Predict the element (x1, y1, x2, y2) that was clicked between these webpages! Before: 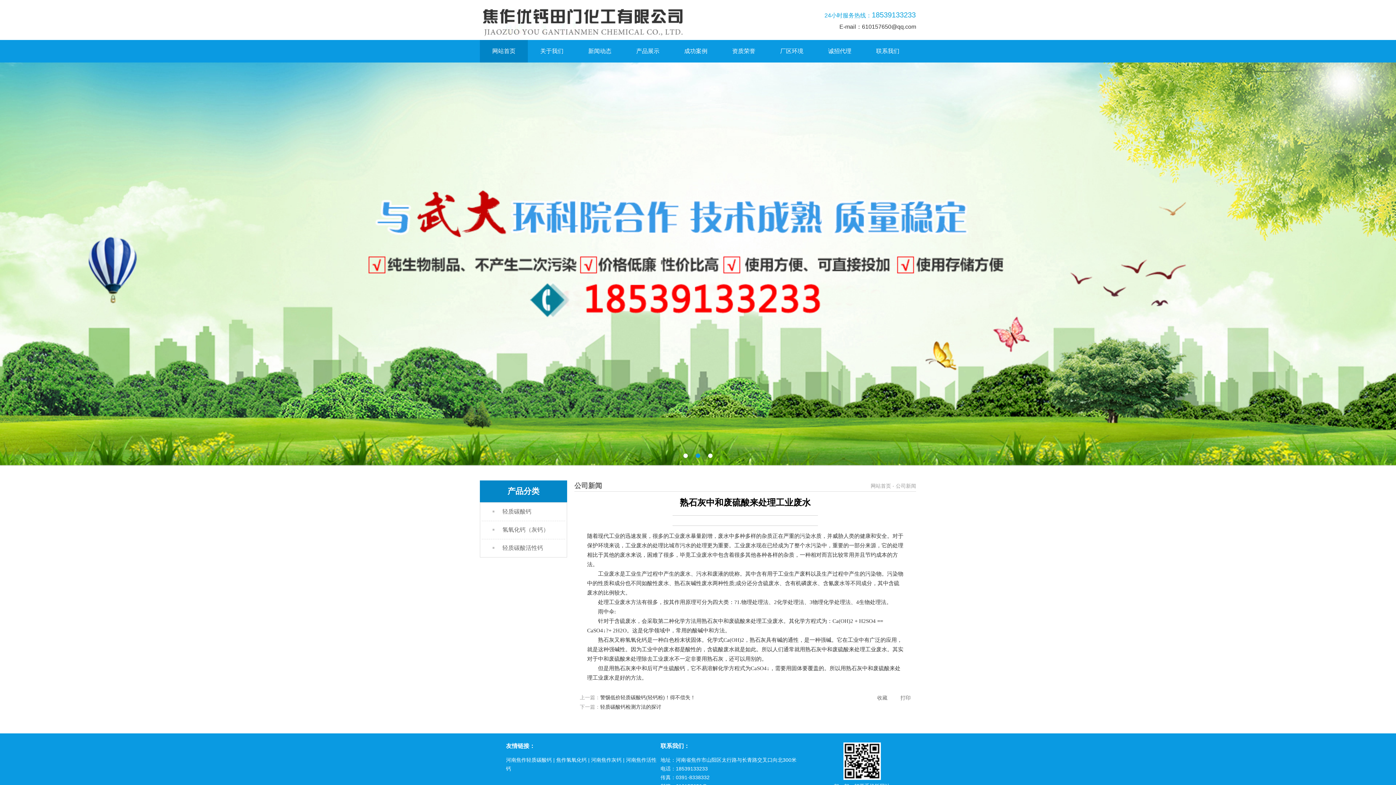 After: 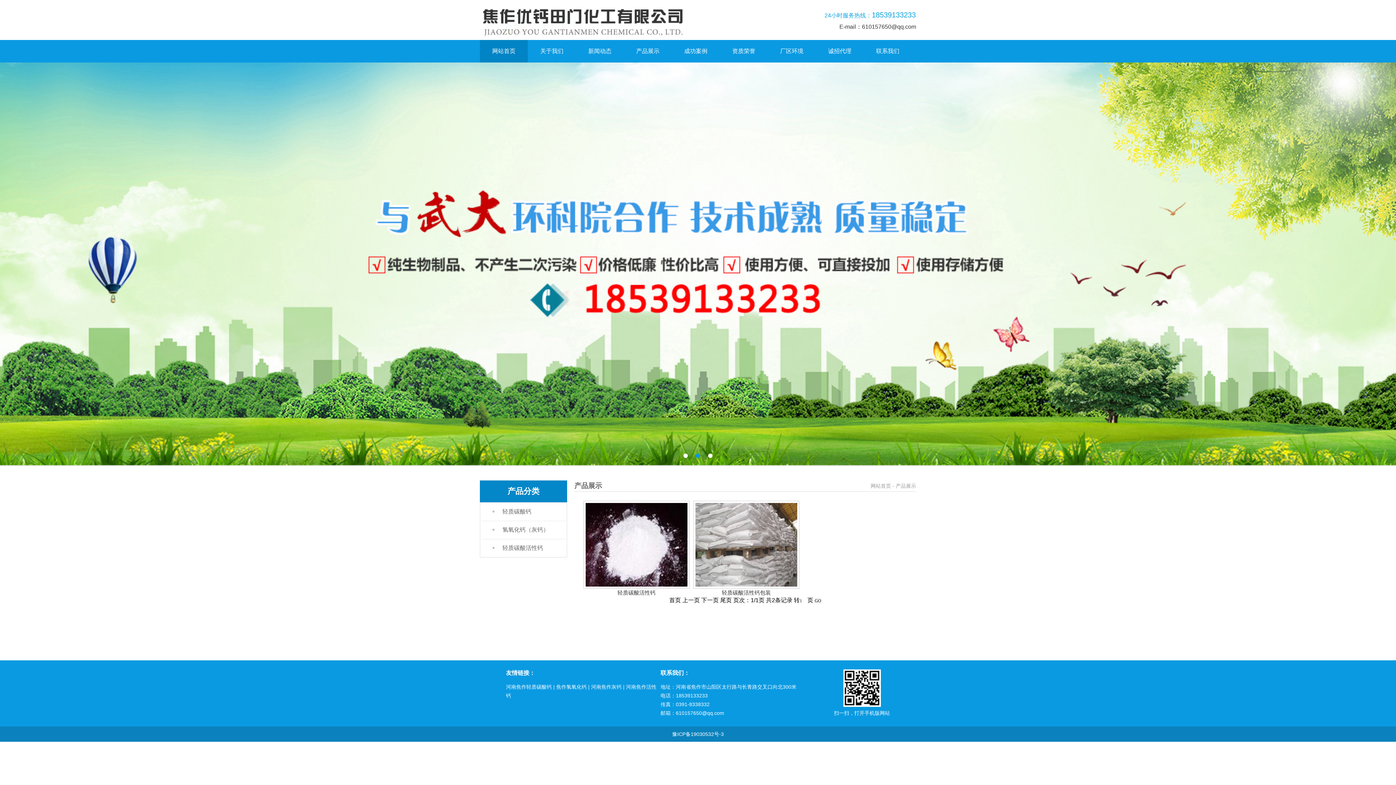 Action: label: 轻质碳酸活性钙 bbox: (481, 539, 565, 557)